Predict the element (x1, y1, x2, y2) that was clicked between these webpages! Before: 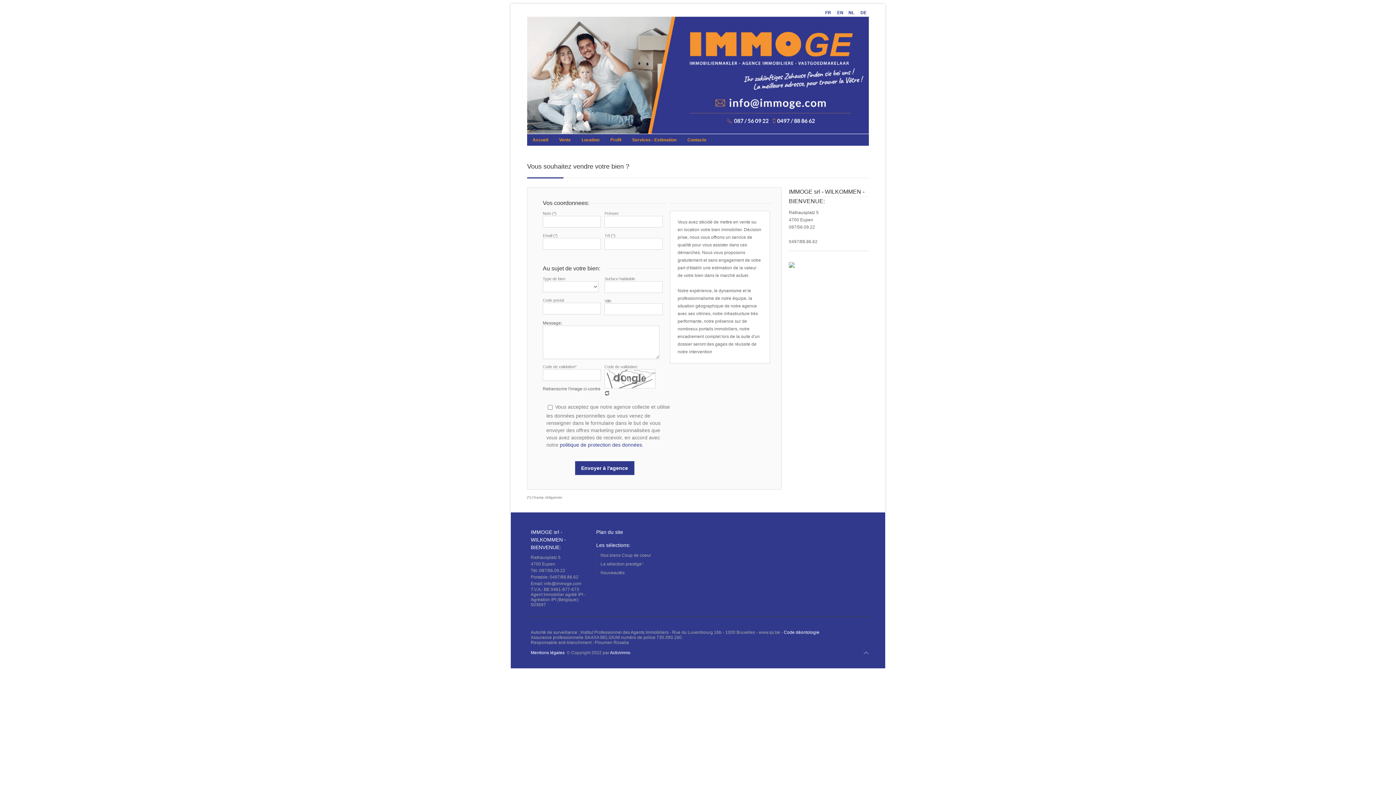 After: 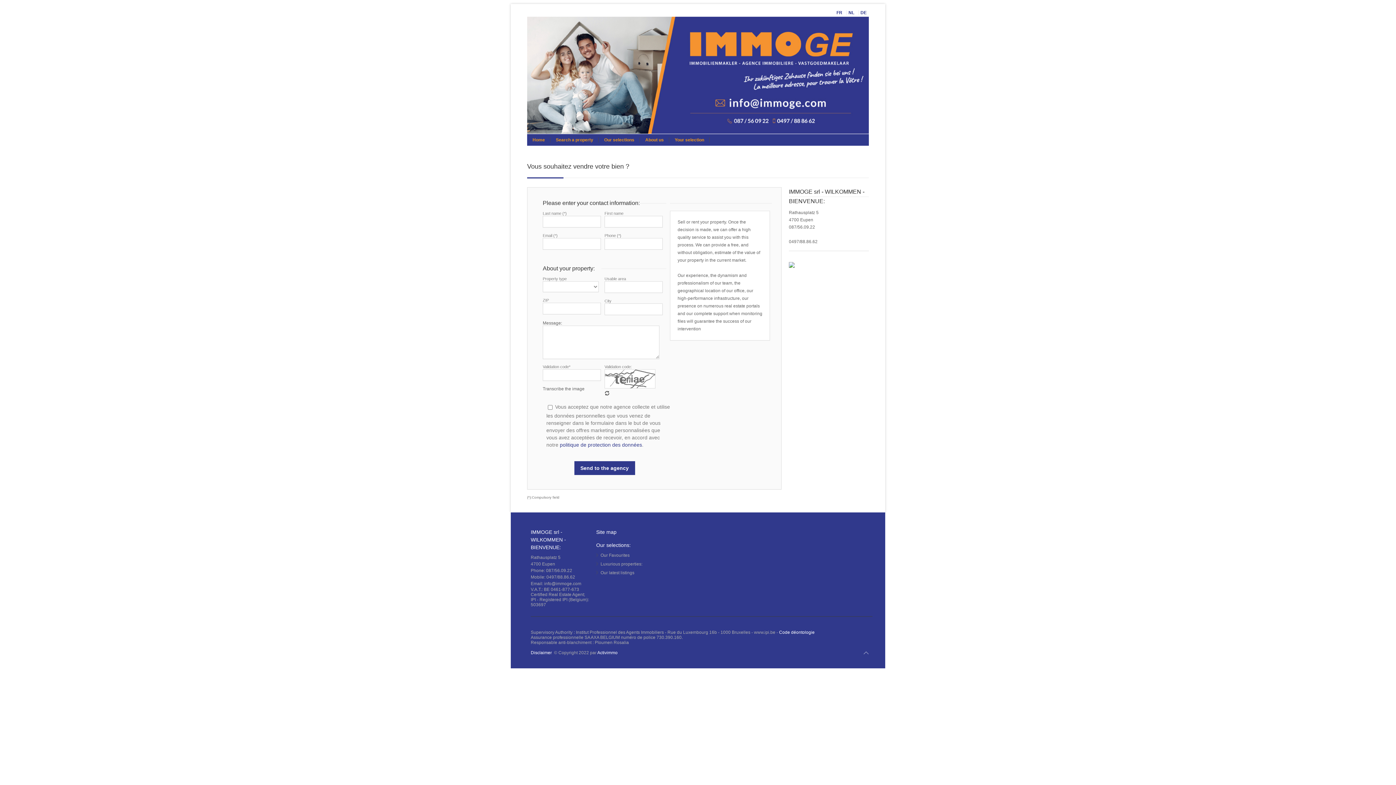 Action: label: EN bbox: (837, 10, 843, 15)